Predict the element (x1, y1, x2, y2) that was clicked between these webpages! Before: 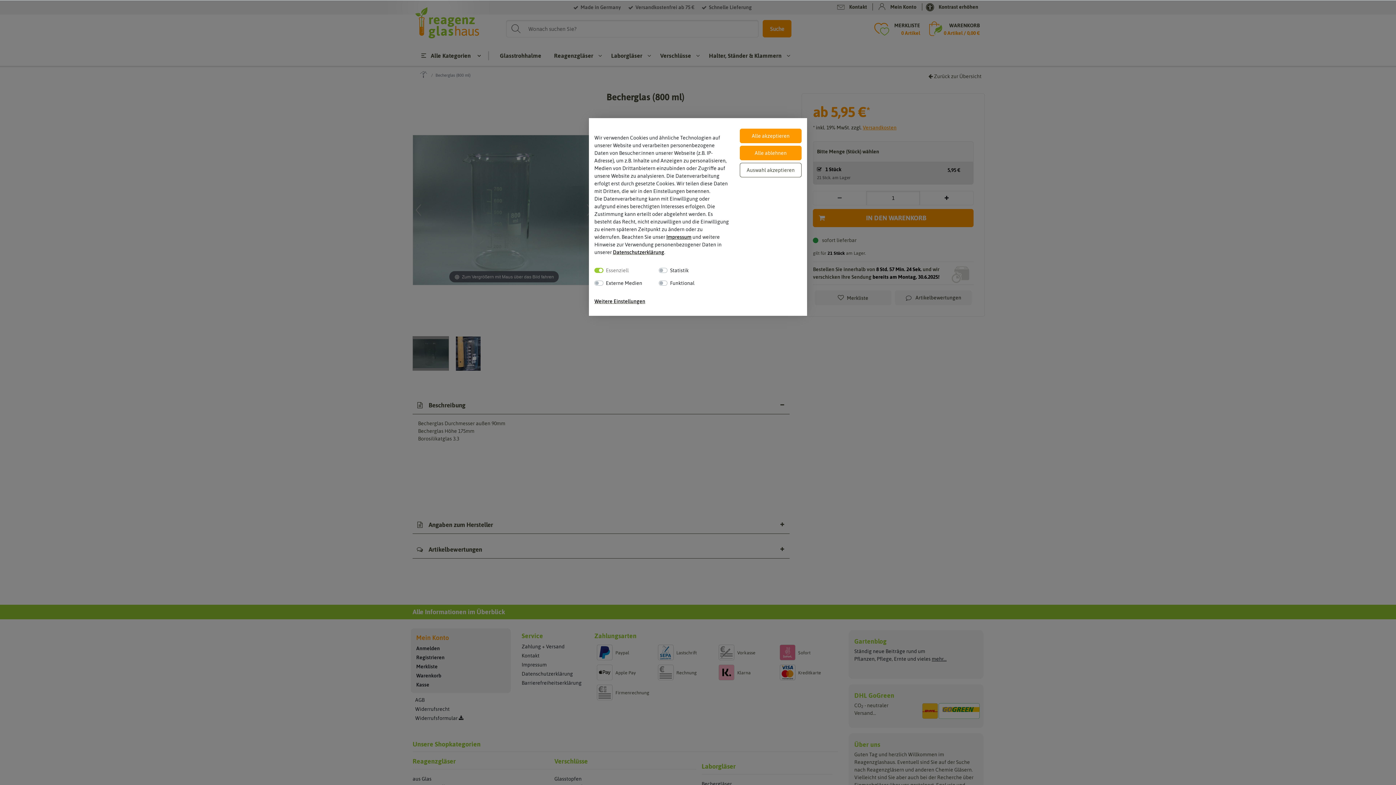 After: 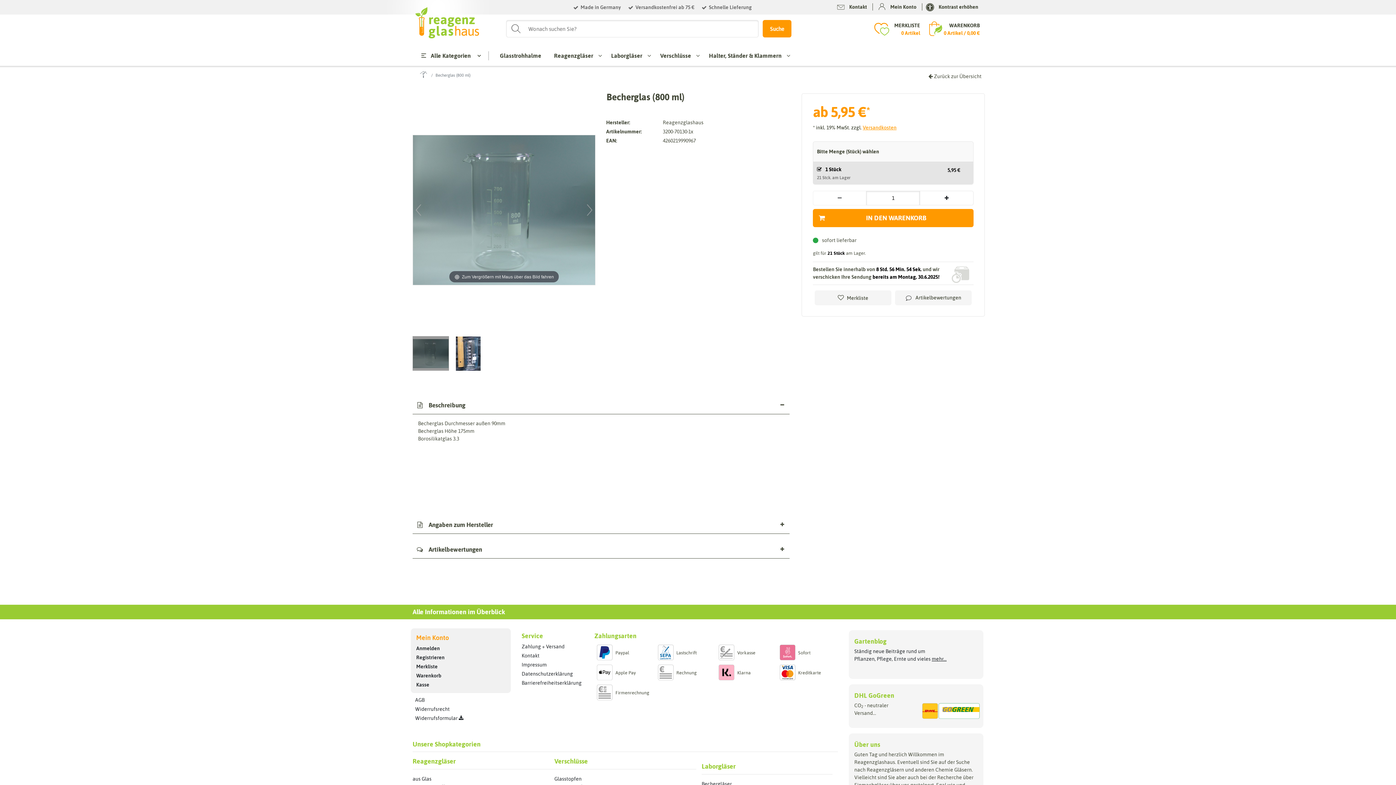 Action: bbox: (740, 145, 801, 160) label: Alle ablehnen